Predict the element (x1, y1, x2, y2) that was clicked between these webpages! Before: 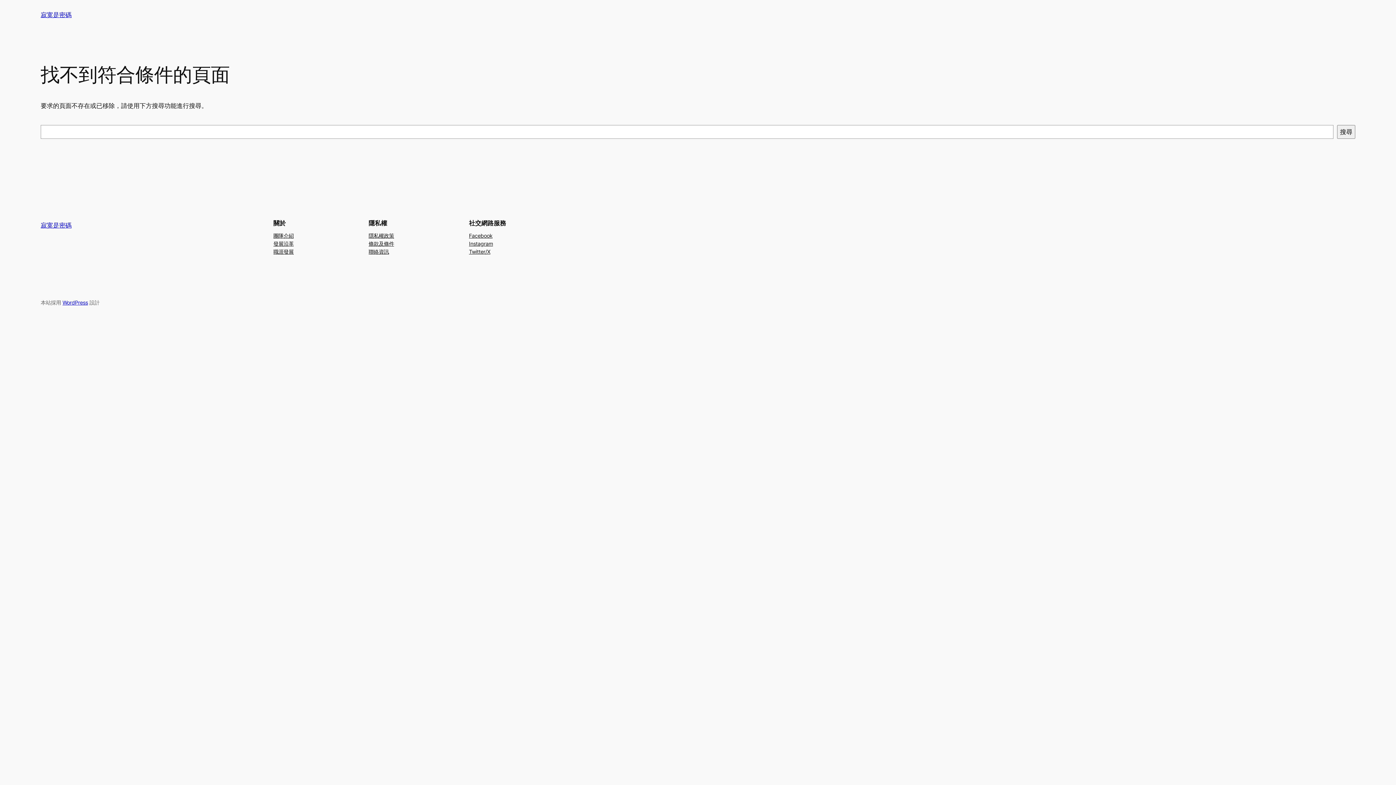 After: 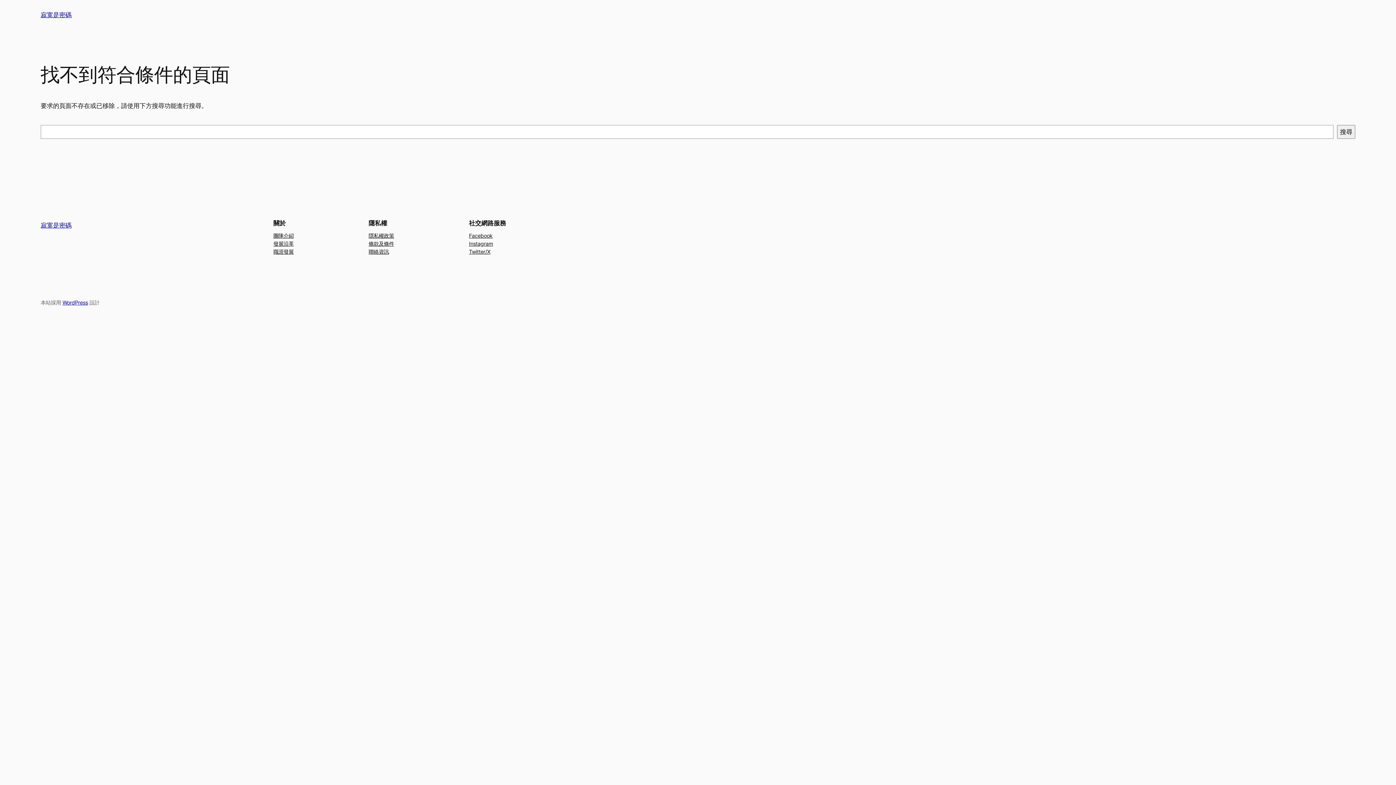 Action: label: 團隊介紹 bbox: (273, 231, 293, 239)